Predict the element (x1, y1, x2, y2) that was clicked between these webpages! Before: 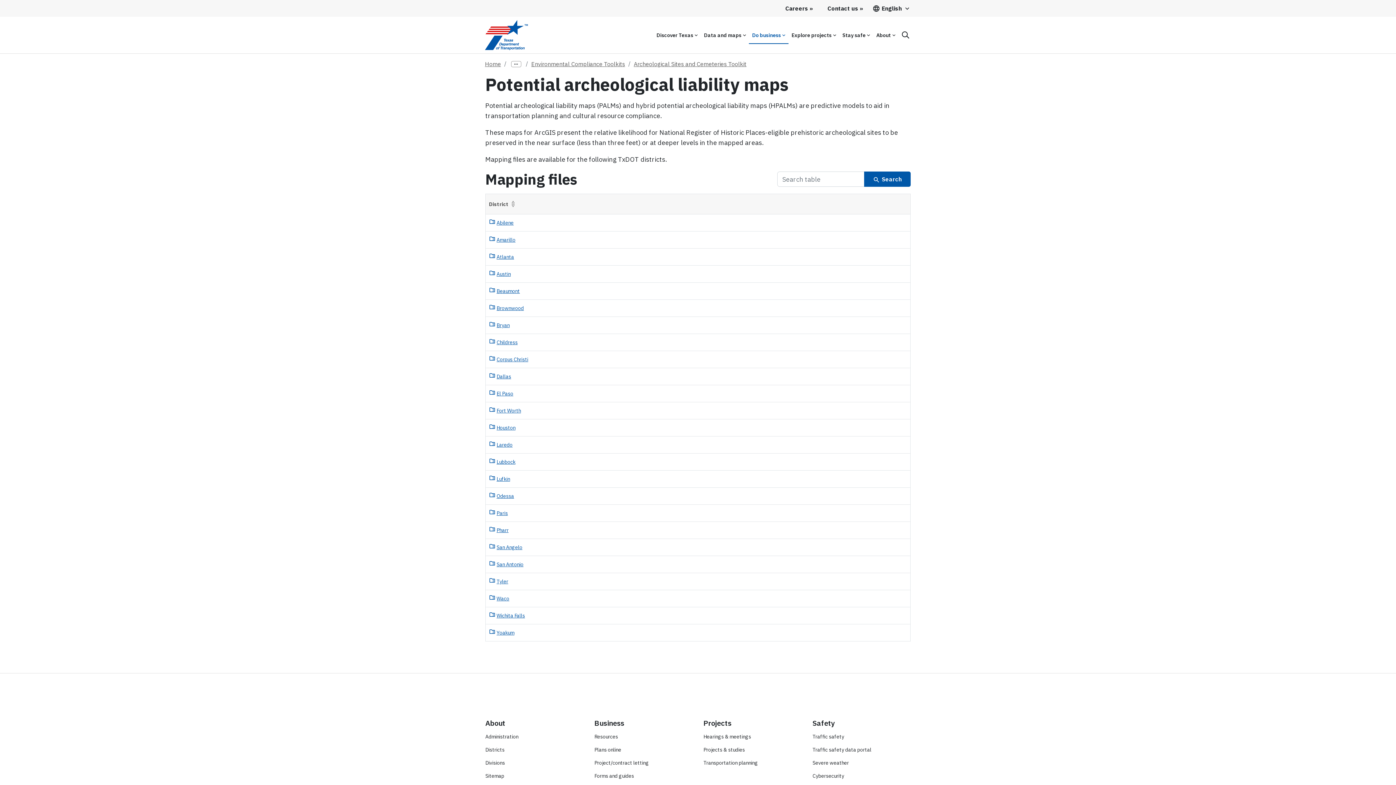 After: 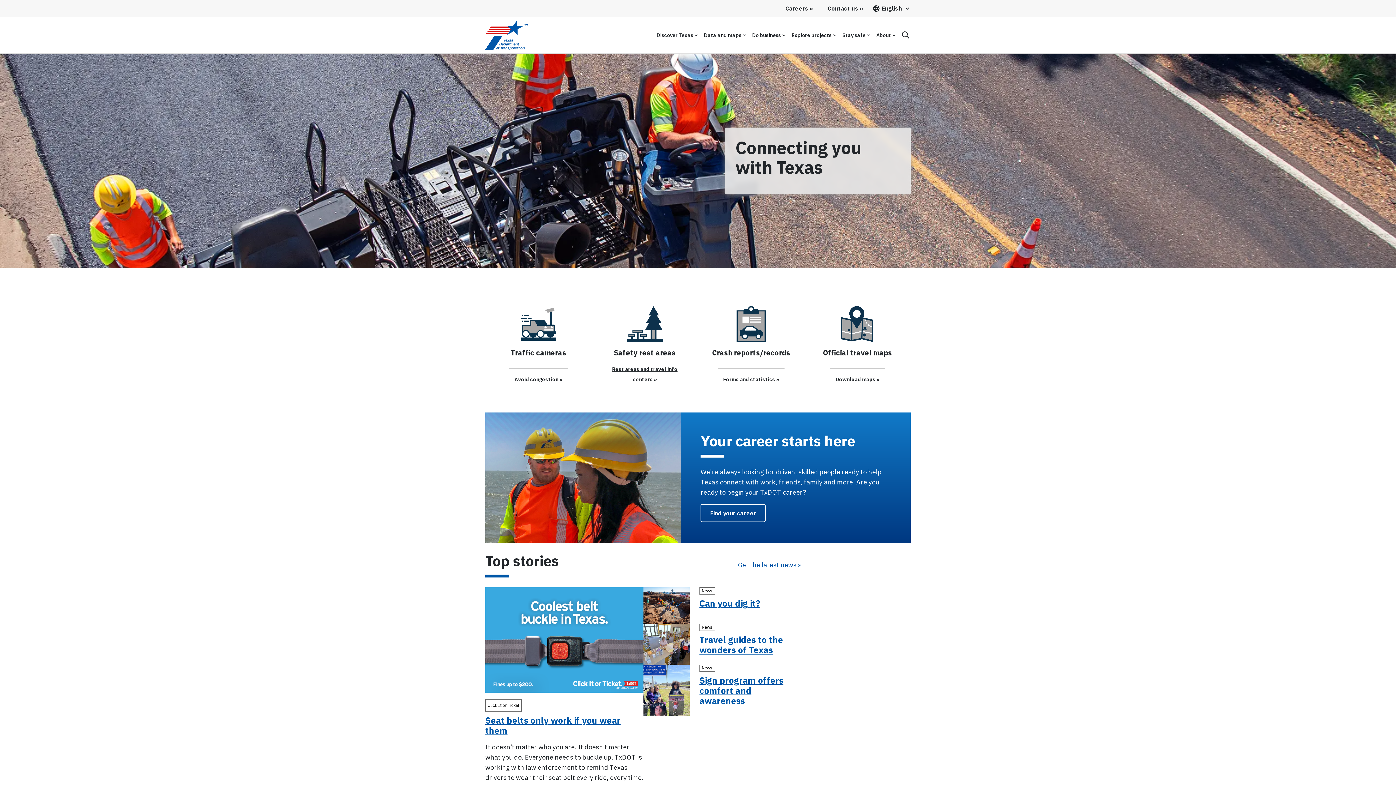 Action: bbox: (485, 60, 501, 67) label: Home